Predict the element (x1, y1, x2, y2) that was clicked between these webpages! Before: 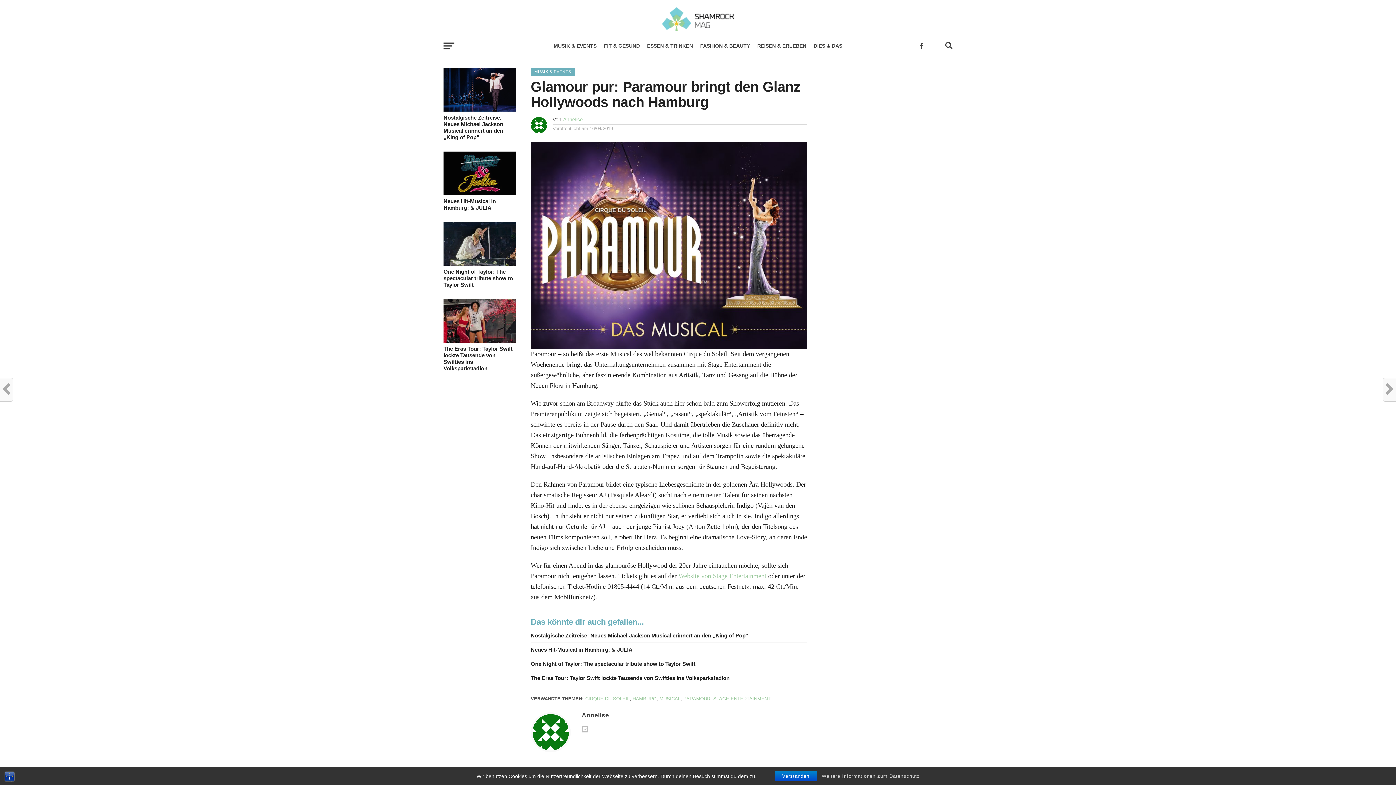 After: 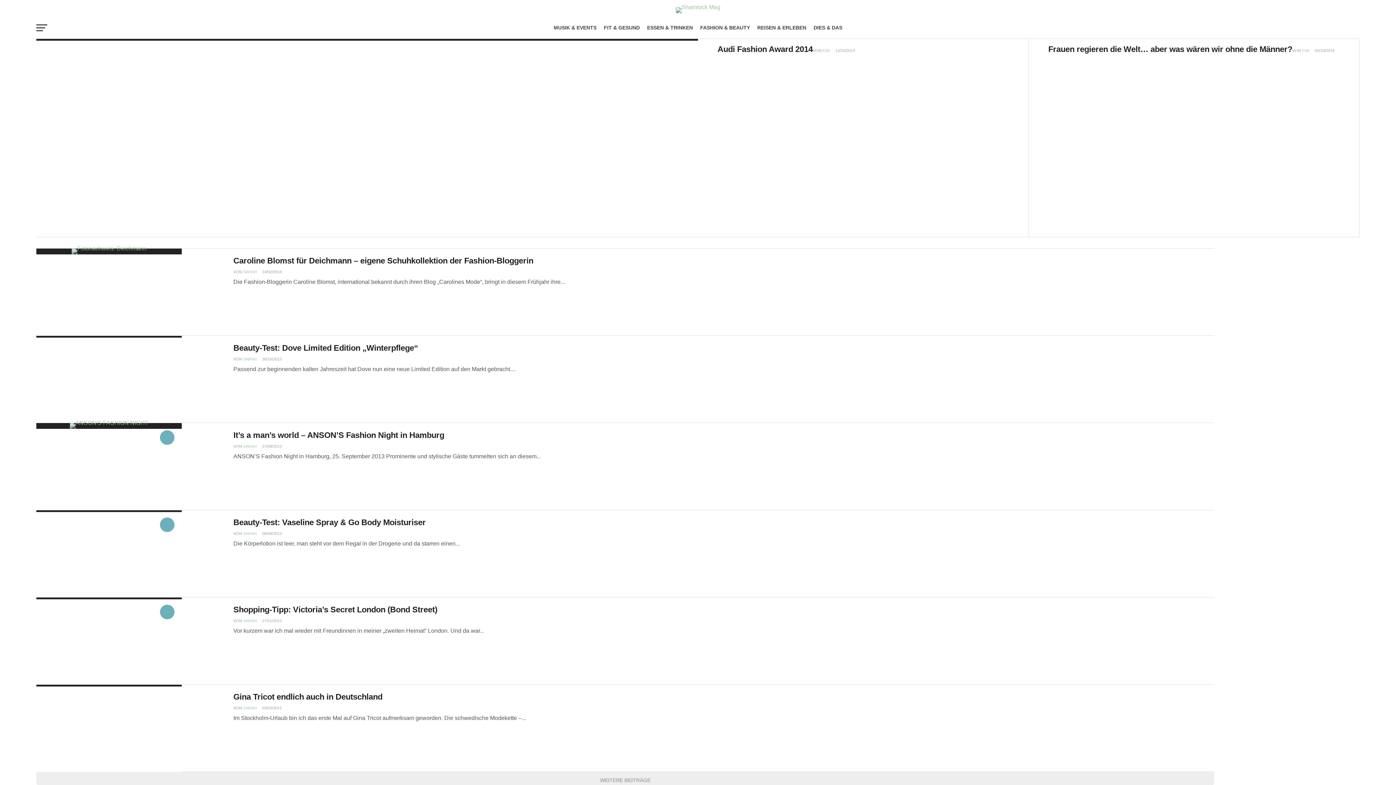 Action: bbox: (696, 34, 753, 56) label: FASHION & BEAUTY